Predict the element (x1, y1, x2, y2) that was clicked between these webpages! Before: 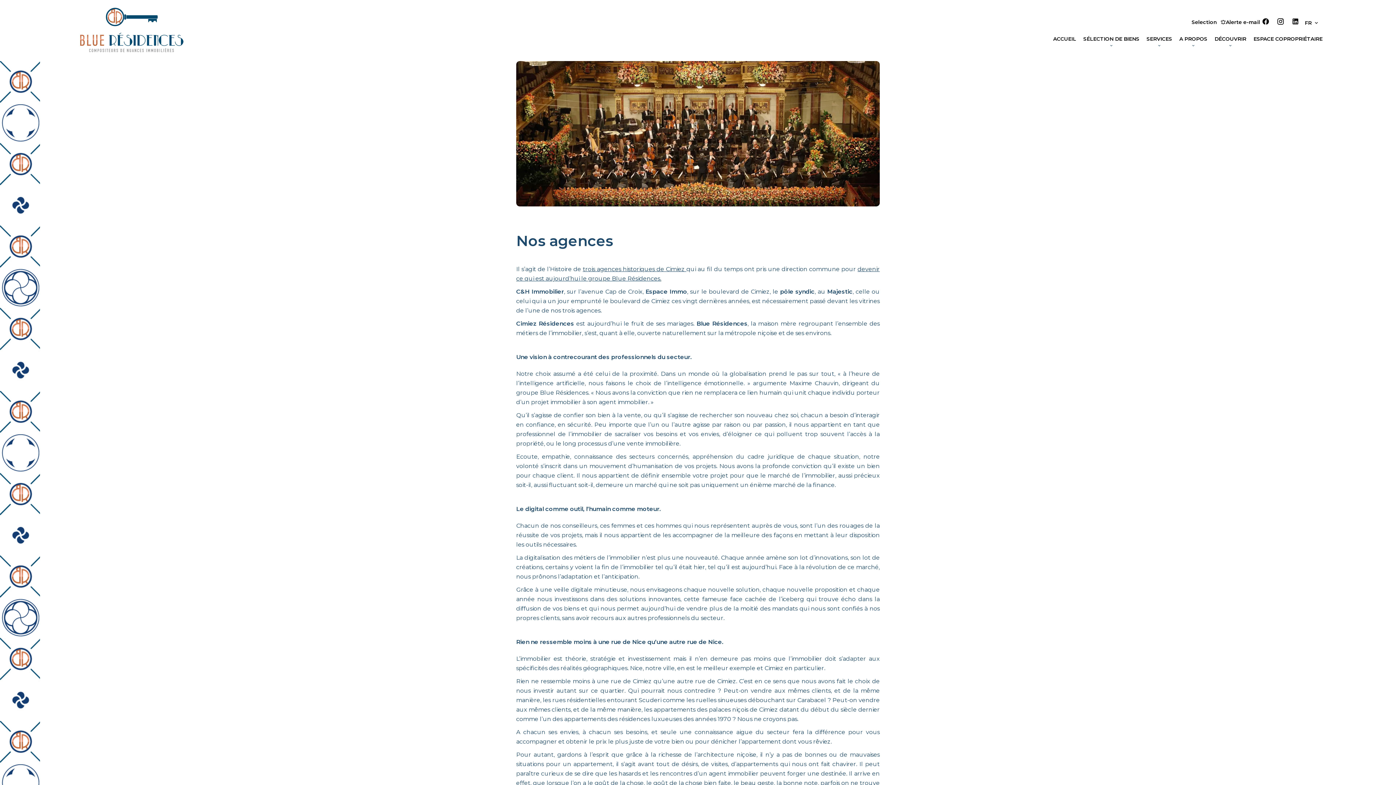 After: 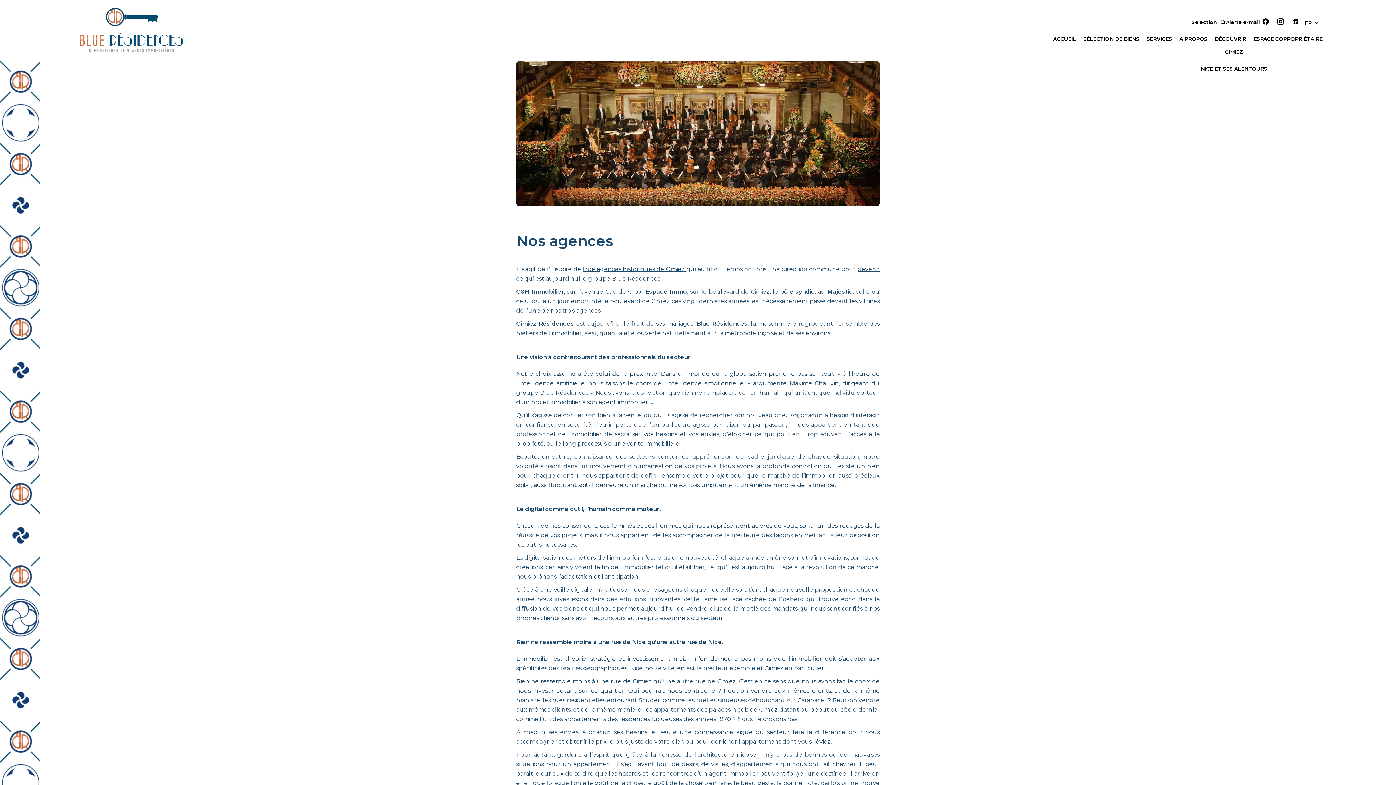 Action: bbox: (1214, 35, 1246, 42) label: DÉCOUVRIR